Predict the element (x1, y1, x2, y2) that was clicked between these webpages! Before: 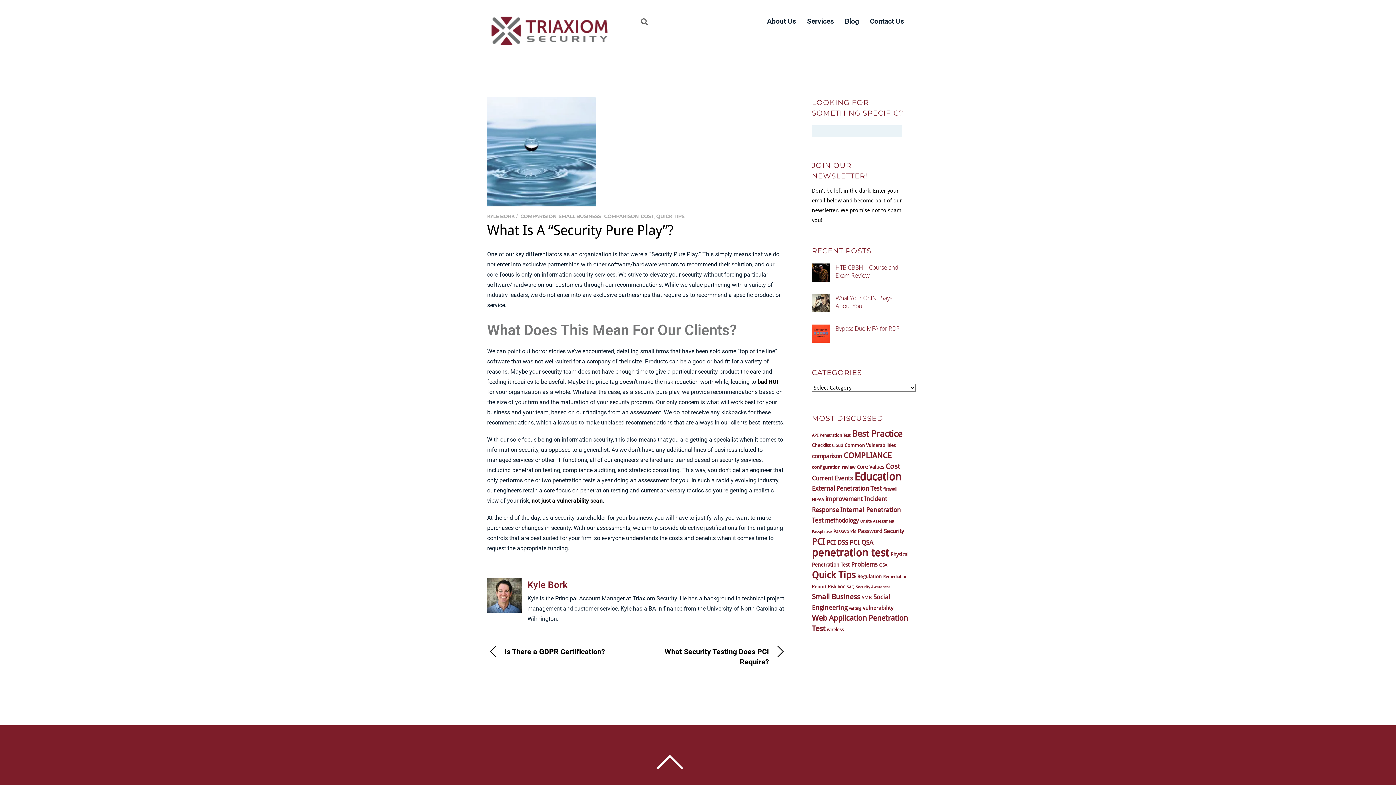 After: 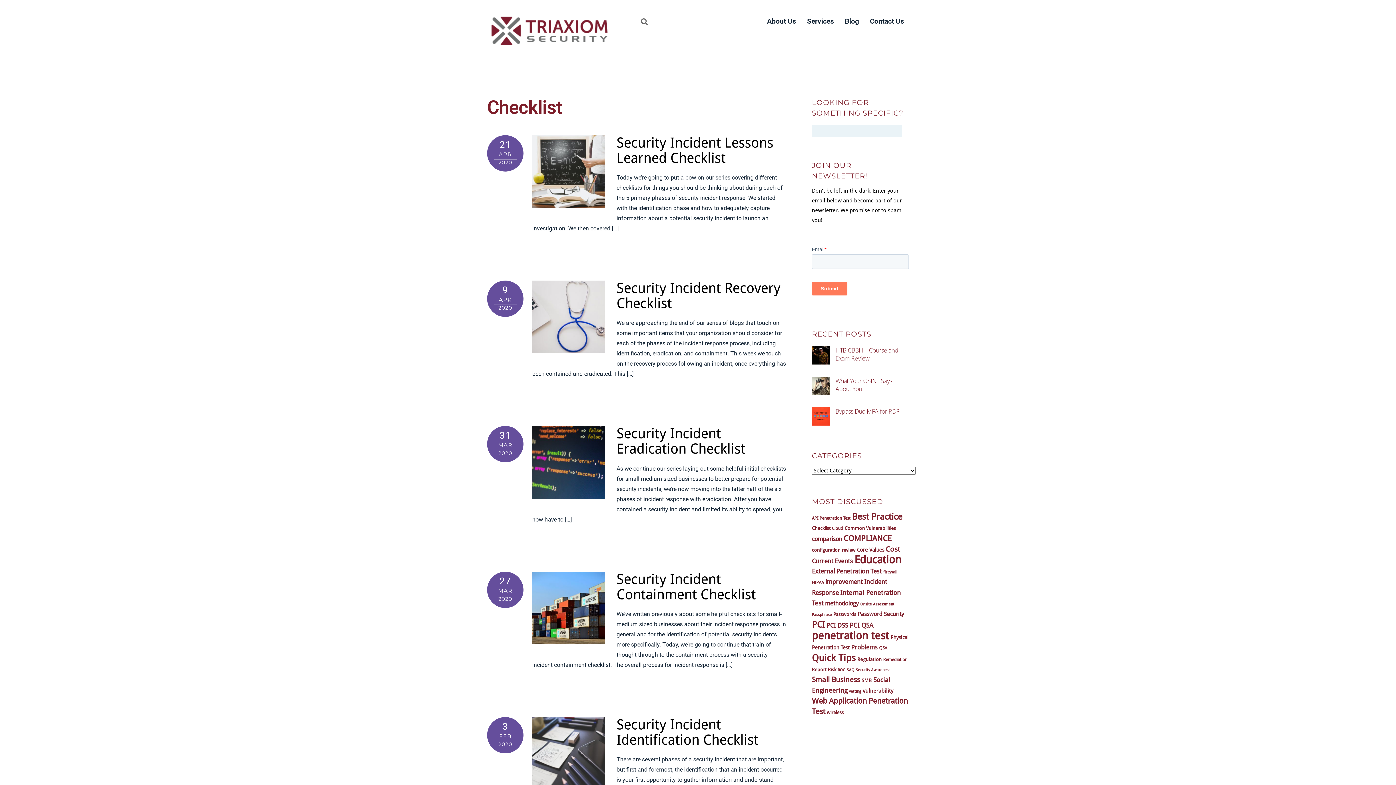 Action: label: Checklist (6 items) bbox: (812, 442, 830, 448)